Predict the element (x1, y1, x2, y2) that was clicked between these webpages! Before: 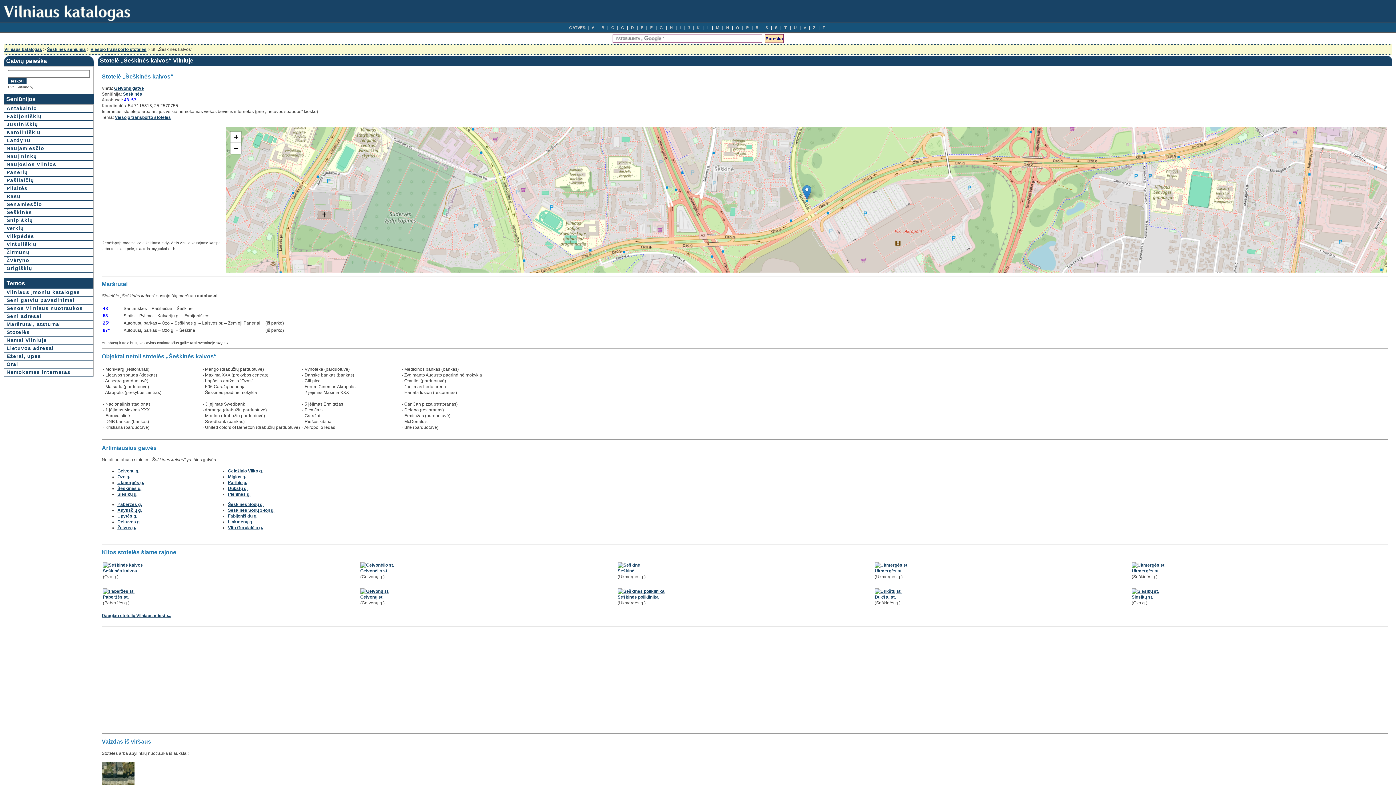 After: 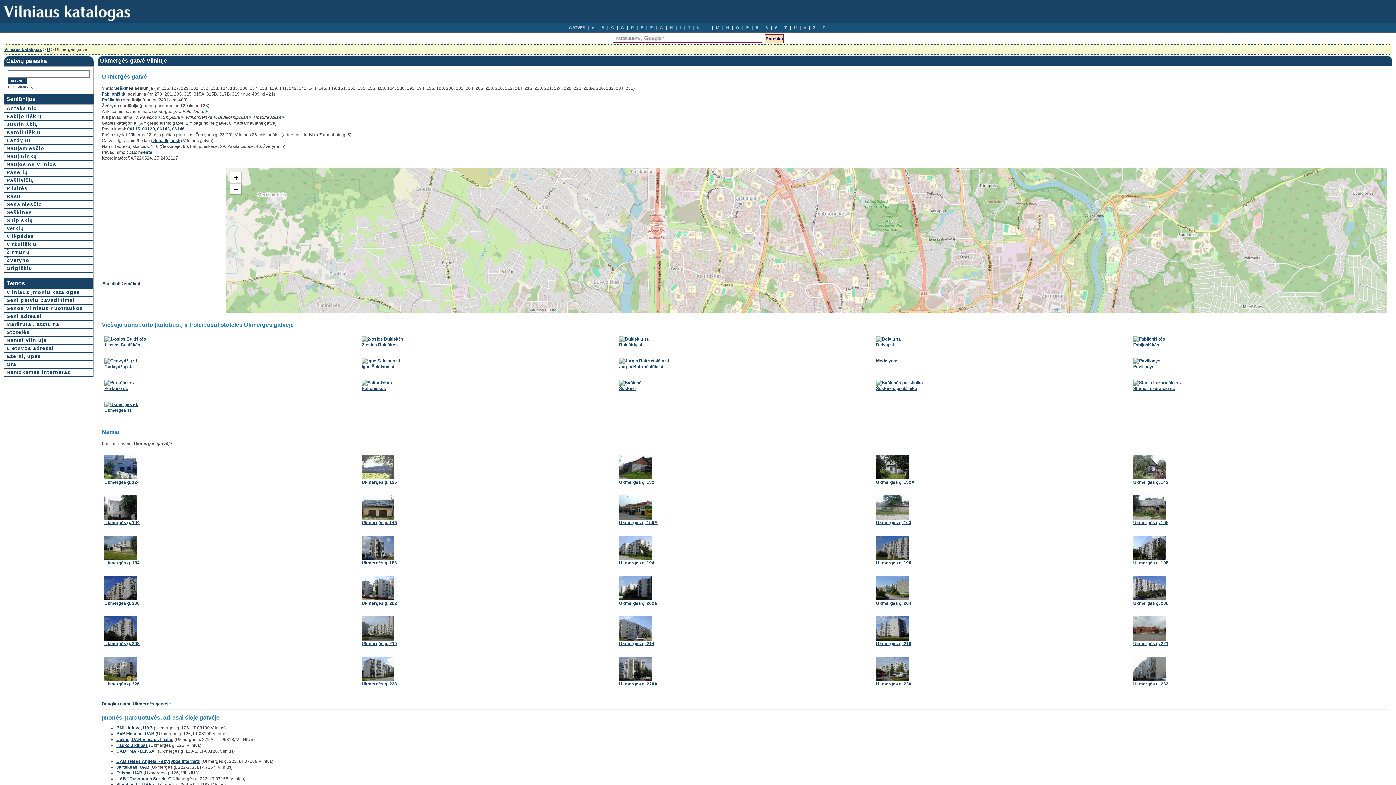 Action: bbox: (117, 480, 144, 485) label: Ukmergės g.